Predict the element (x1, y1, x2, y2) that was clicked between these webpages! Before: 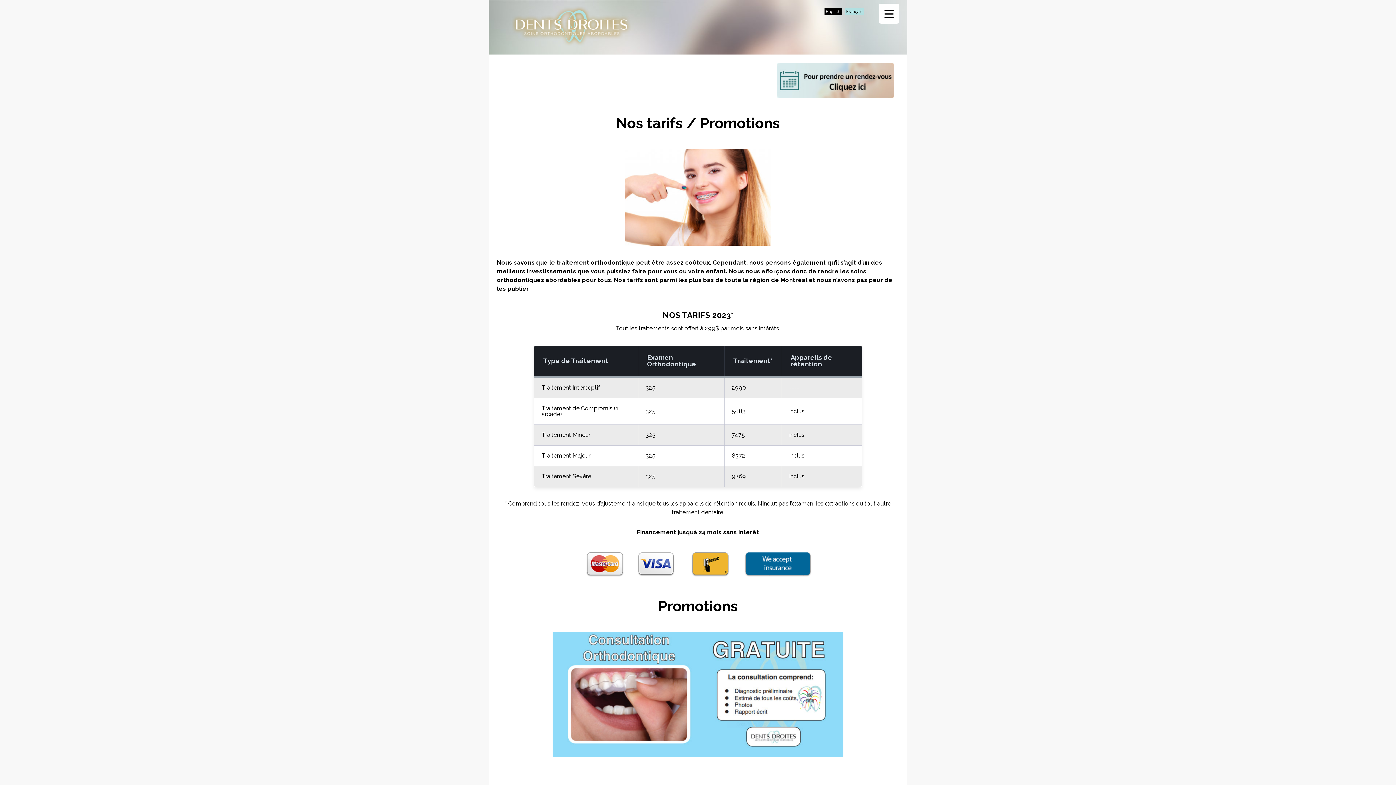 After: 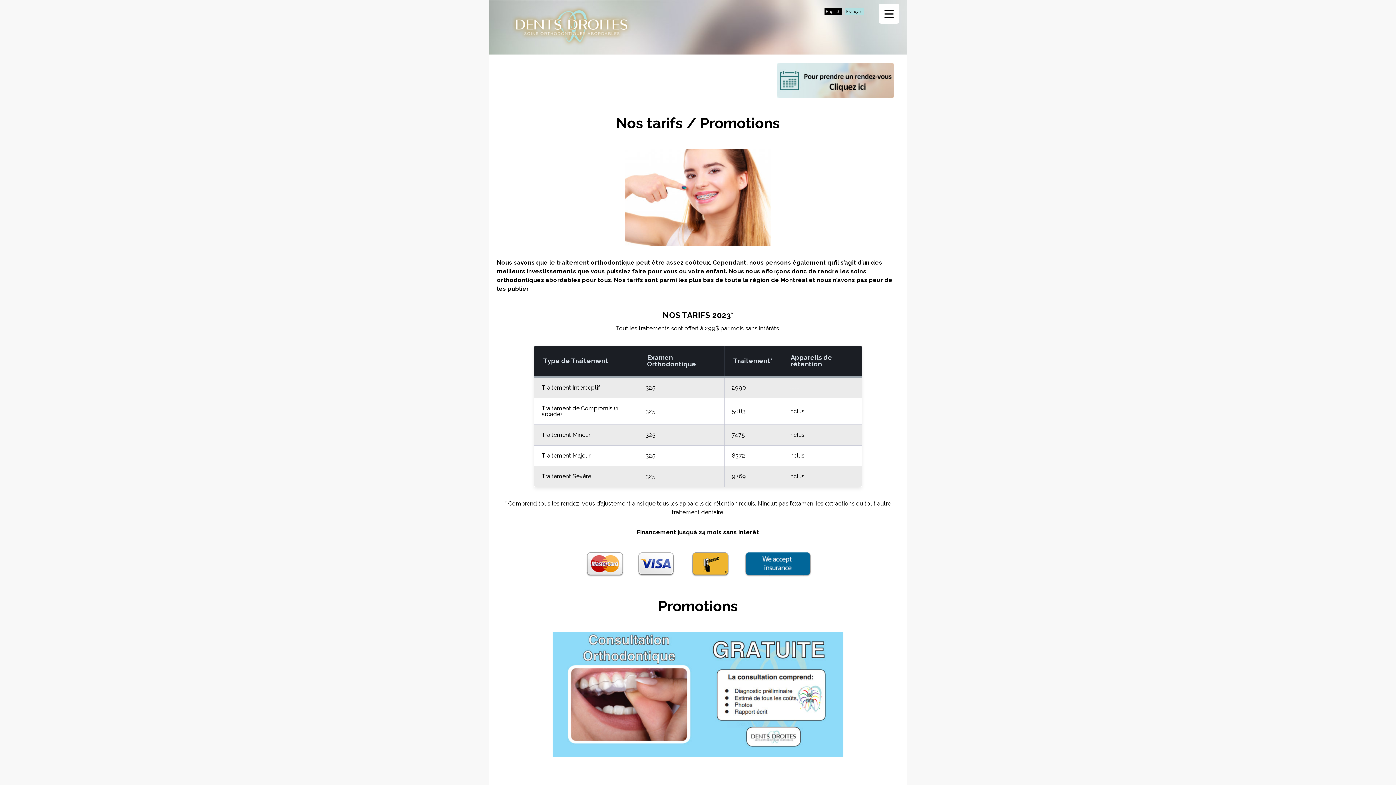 Action: bbox: (552, 632, 843, 757)